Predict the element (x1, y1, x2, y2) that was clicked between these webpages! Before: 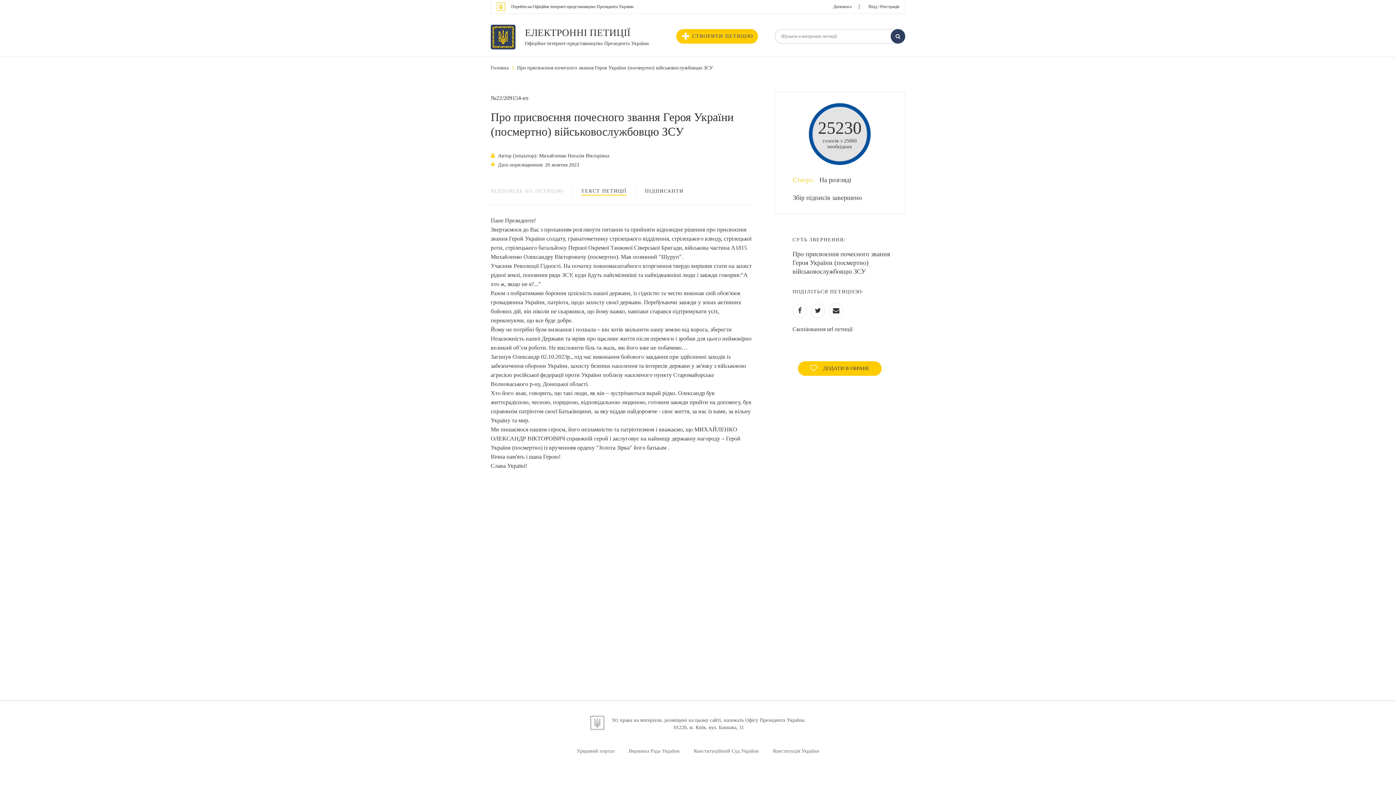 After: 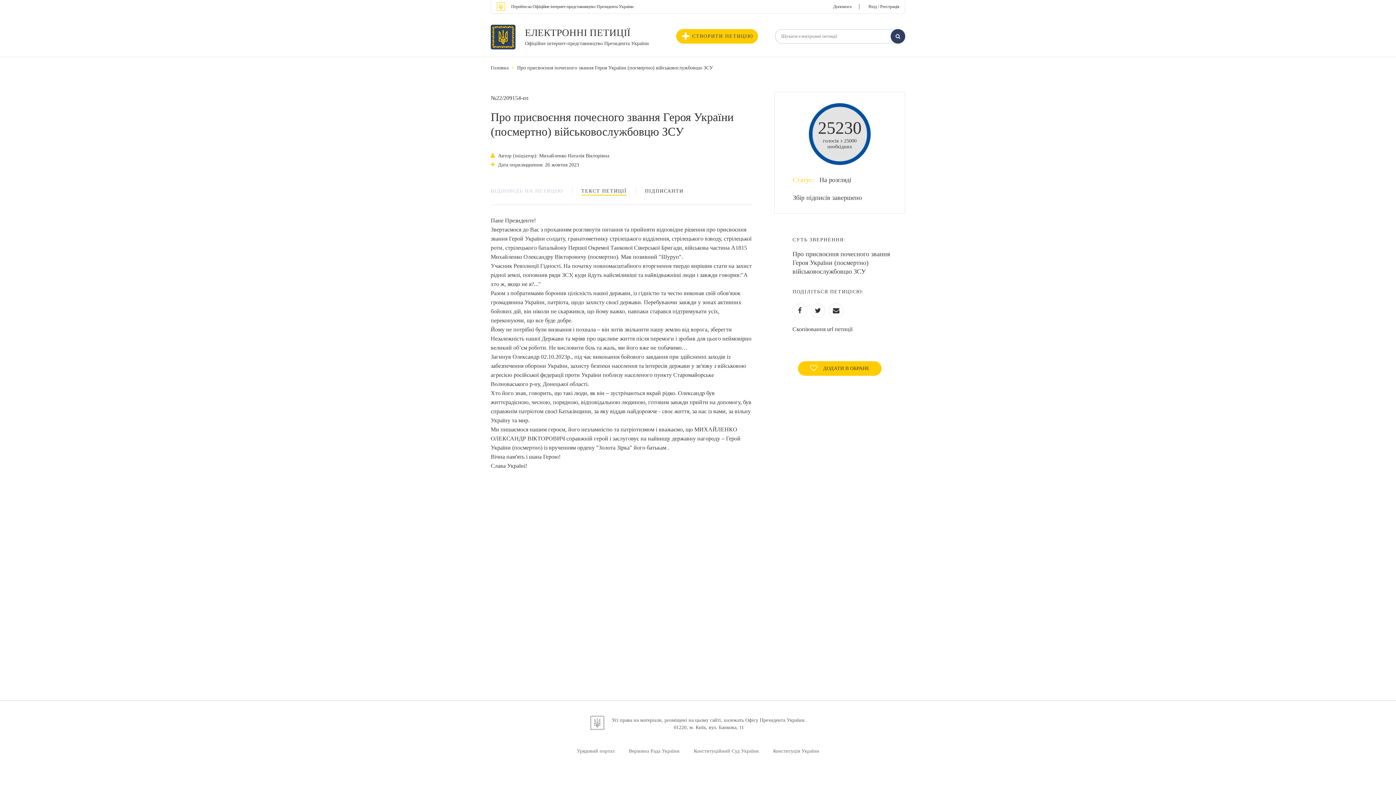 Action: label: ВІДПОВІДЬ НА ПЕТИЦІЮ bbox: (490, 187, 563, 195)